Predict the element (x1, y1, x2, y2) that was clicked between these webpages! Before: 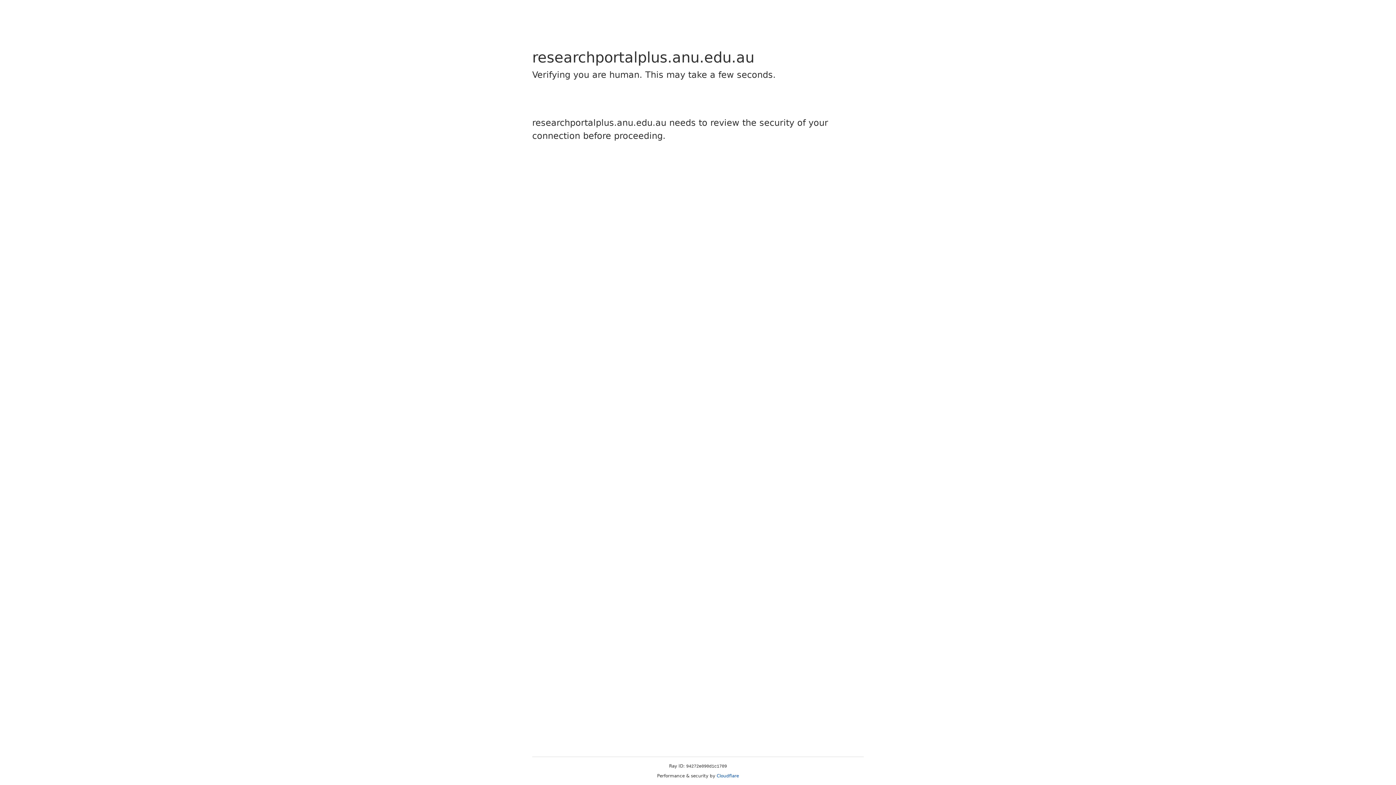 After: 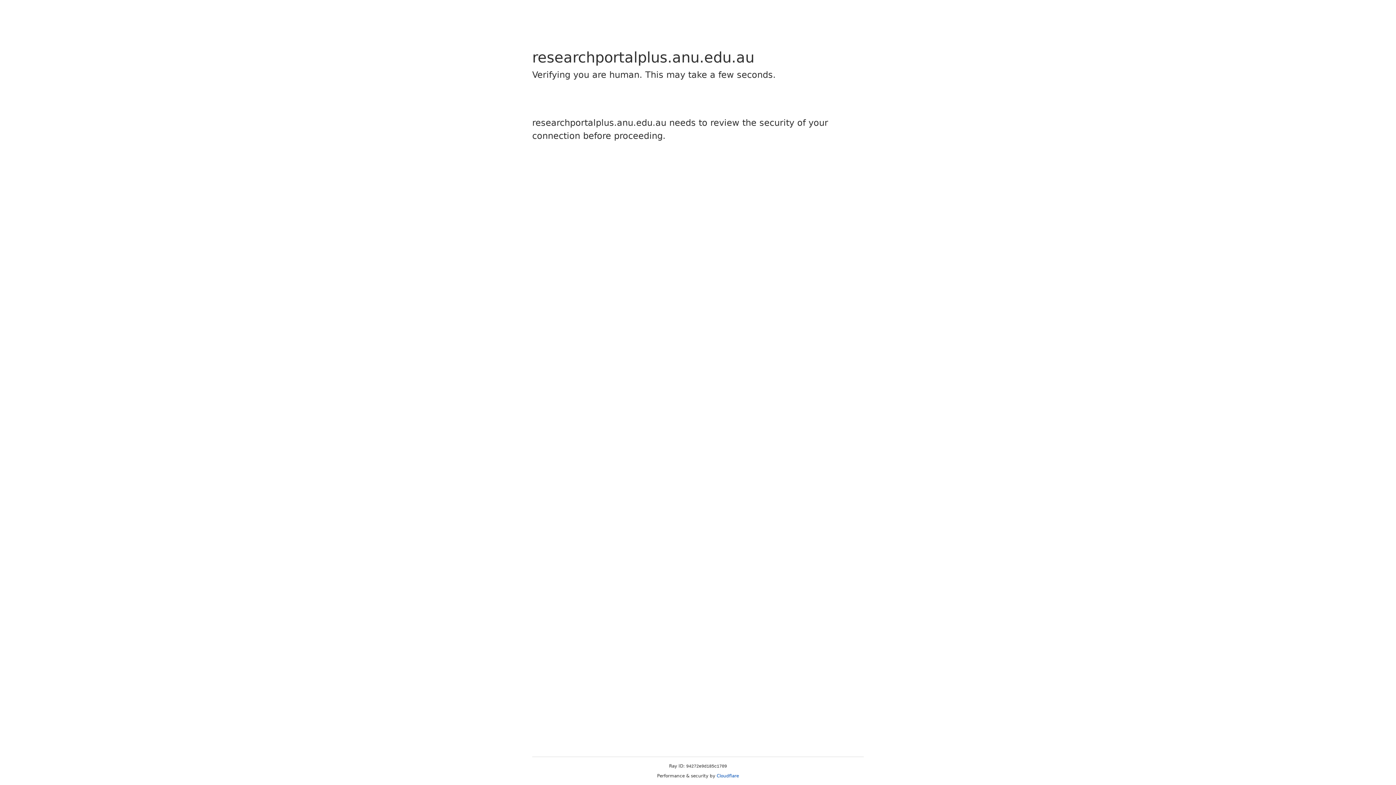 Action: bbox: (716, 773, 739, 778) label: Cloudflare